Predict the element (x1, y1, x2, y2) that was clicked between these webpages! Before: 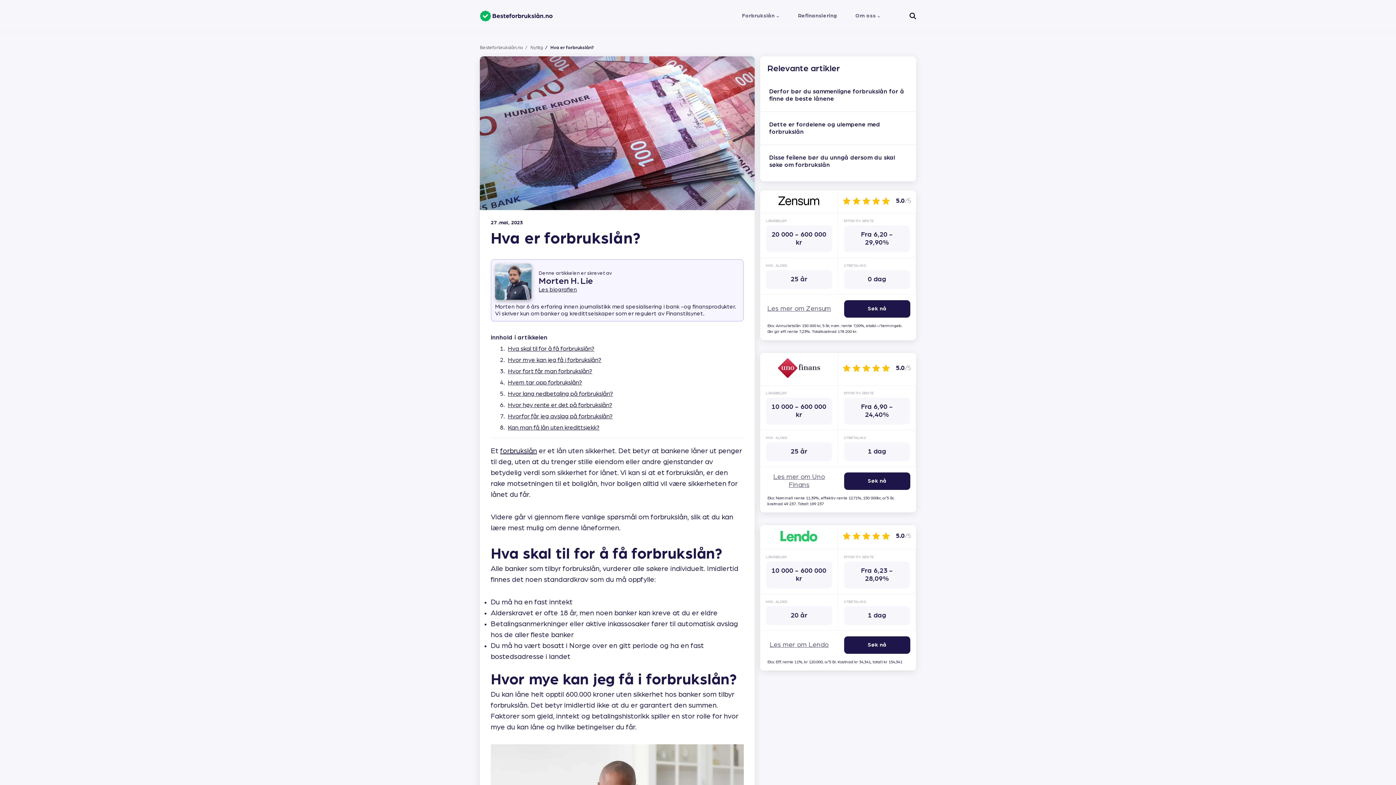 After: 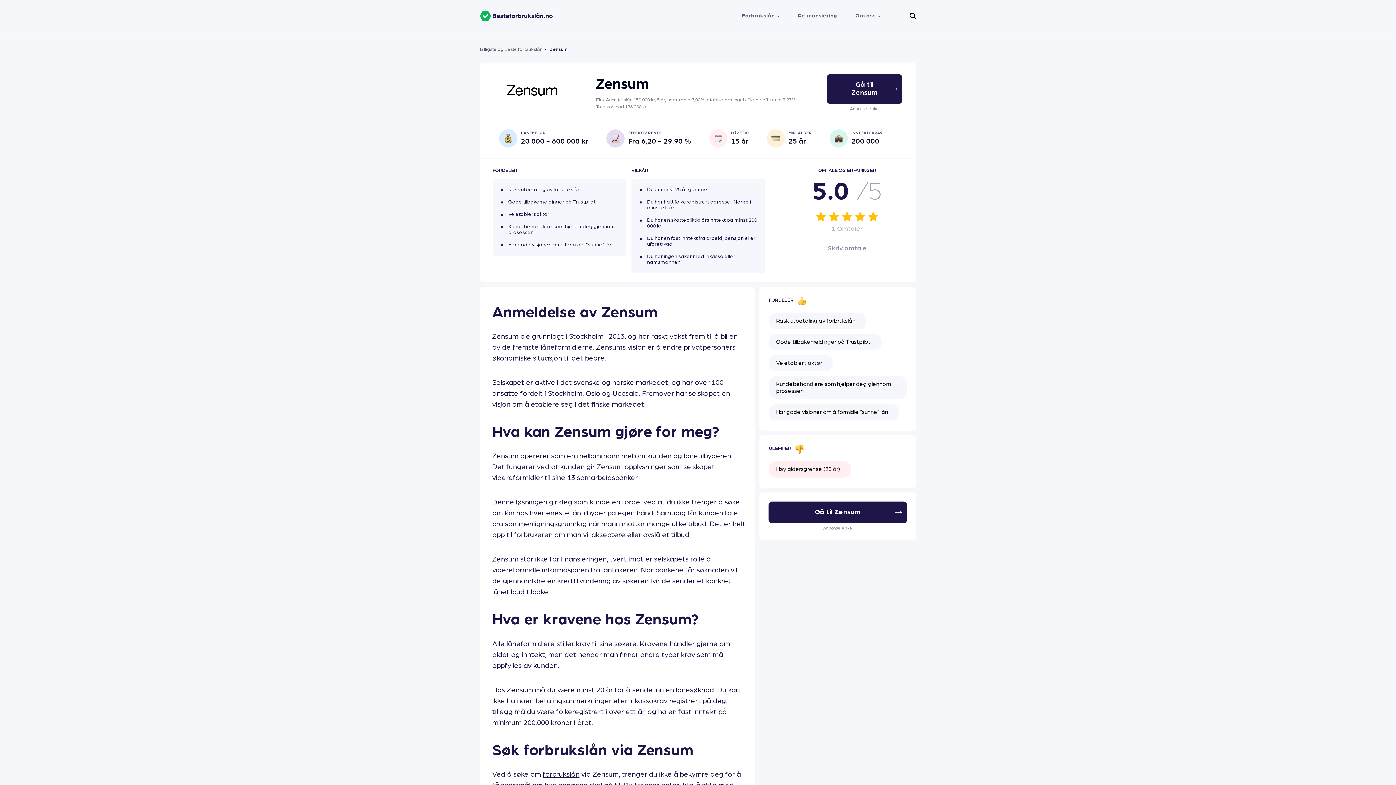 Action: label: Les mer om Zensum bbox: (767, 305, 831, 312)